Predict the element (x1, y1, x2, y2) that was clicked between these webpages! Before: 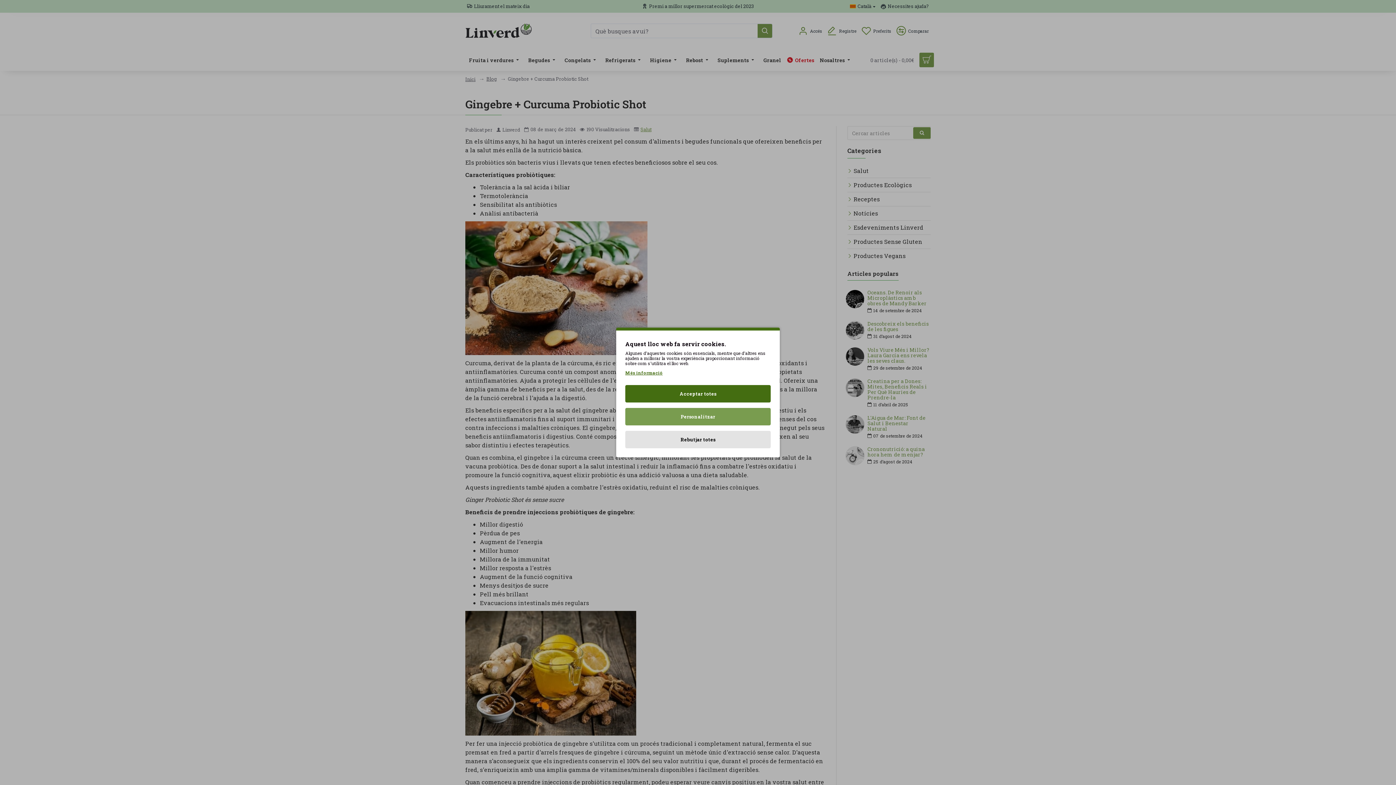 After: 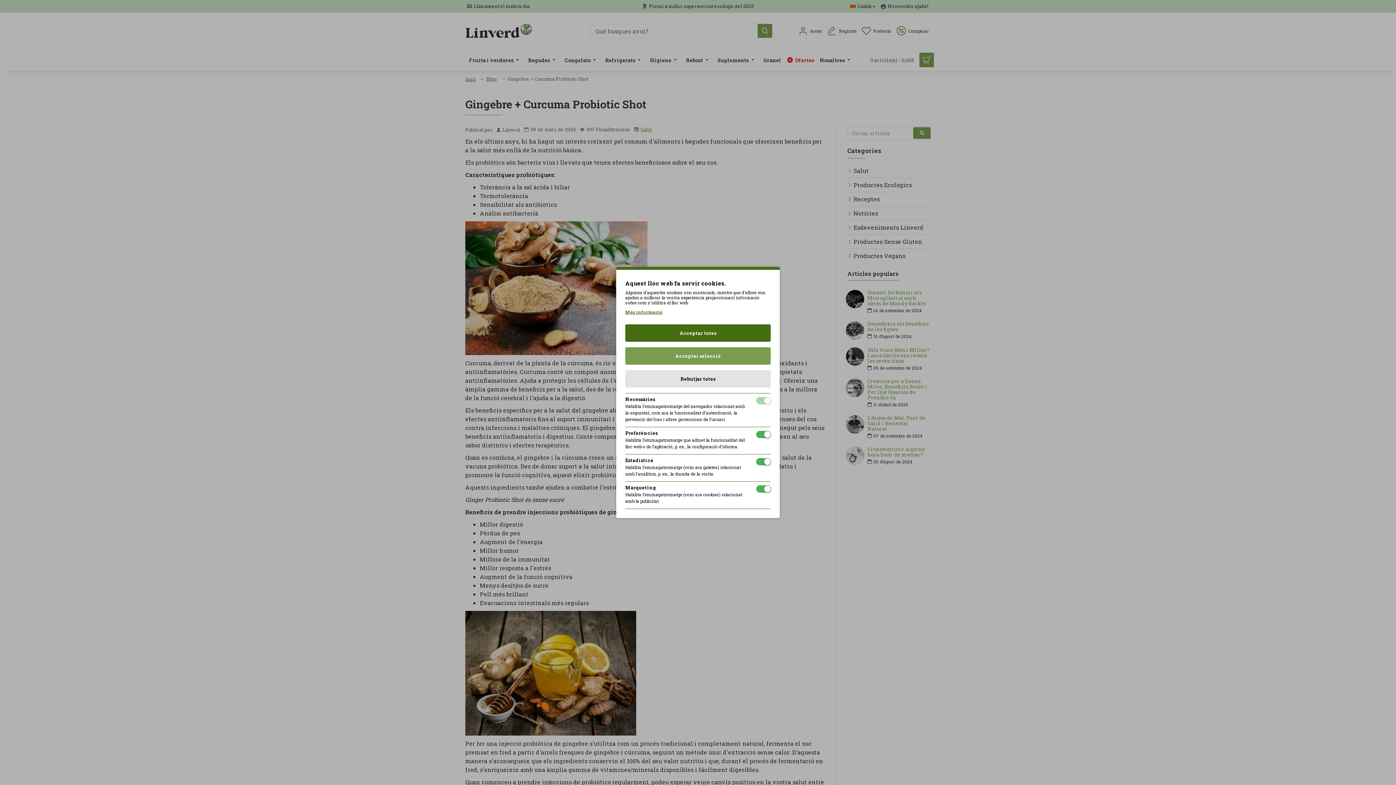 Action: bbox: (625, 408, 770, 425) label: Personalitzar